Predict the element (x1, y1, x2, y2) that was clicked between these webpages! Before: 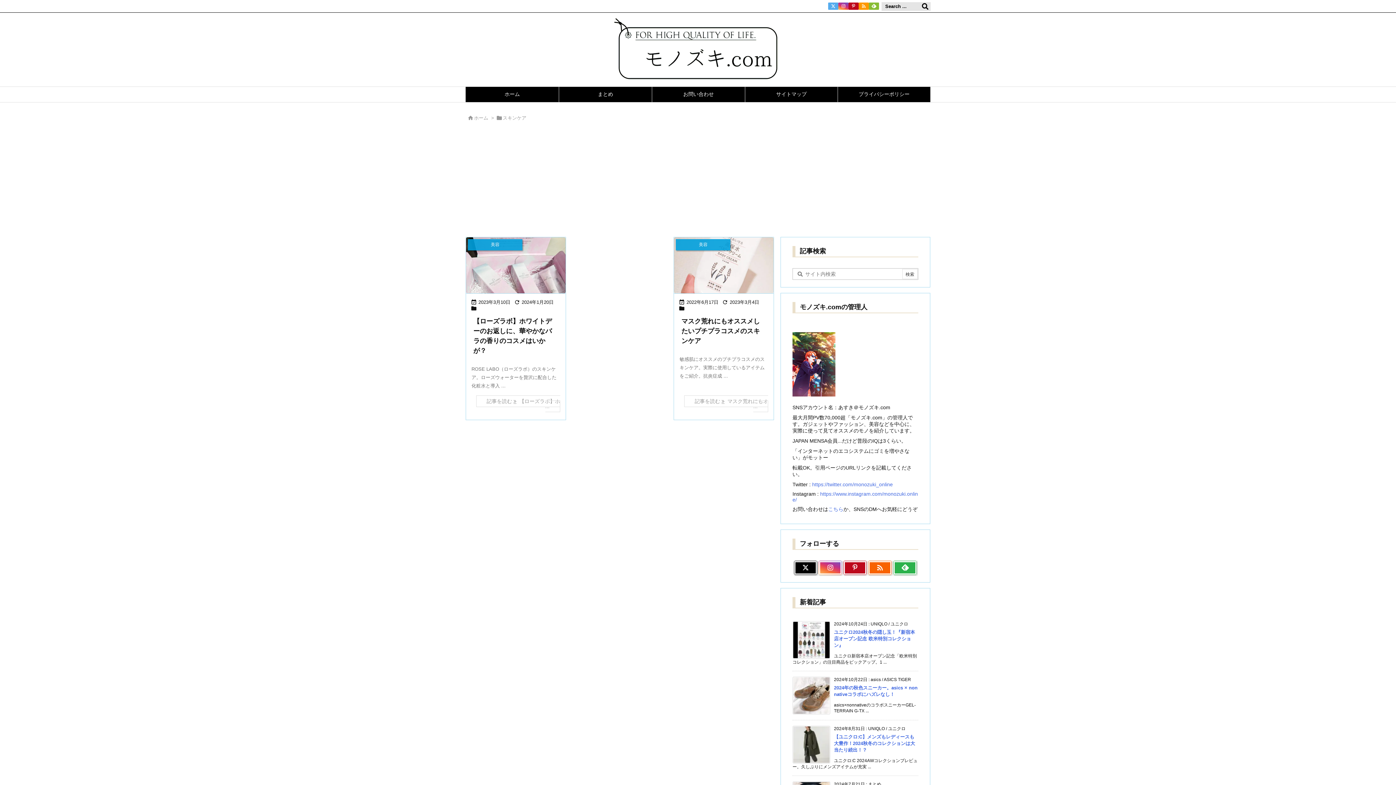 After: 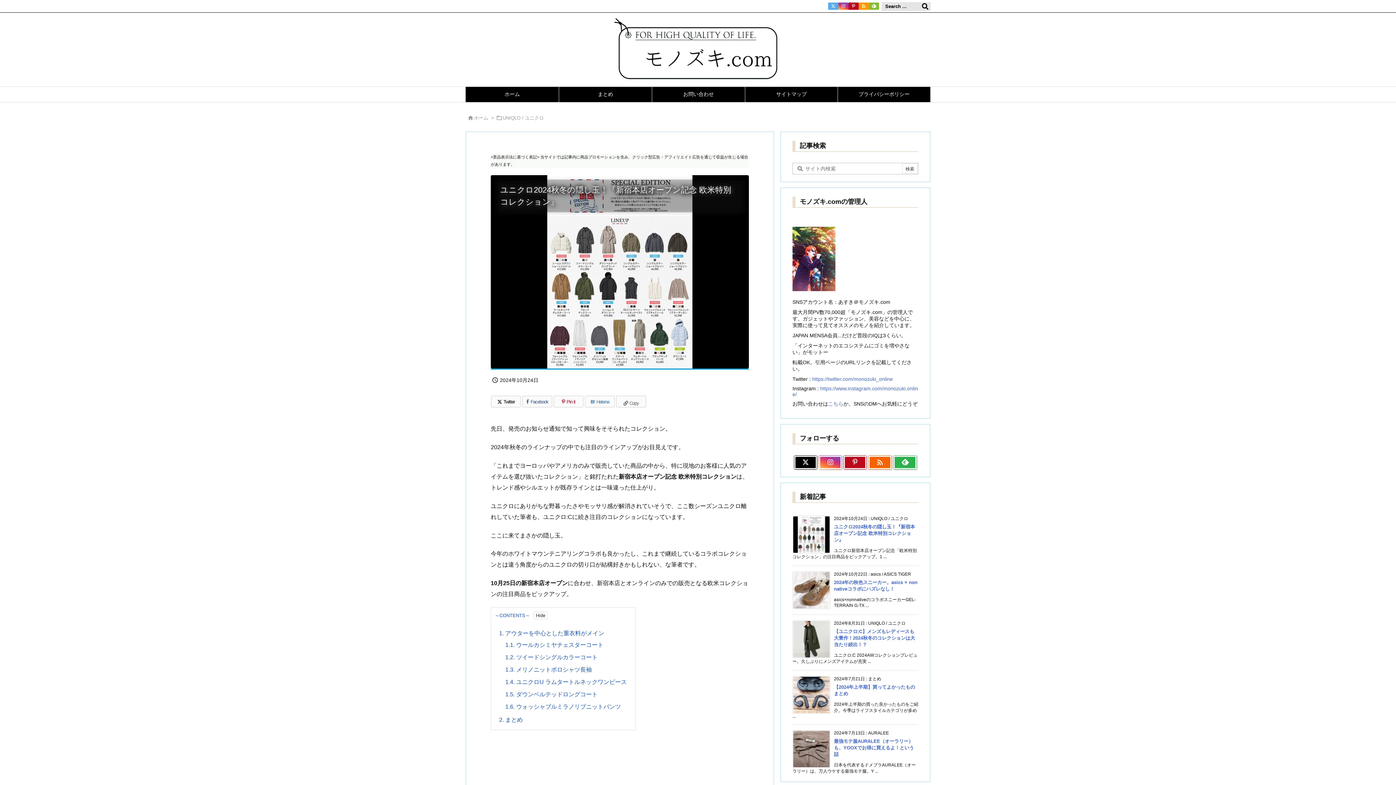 Action: bbox: (834, 629, 915, 648) label: ユニクロ2024秋冬の隠し玉！『新宿本店オープン記念 欧米特別コレクション』